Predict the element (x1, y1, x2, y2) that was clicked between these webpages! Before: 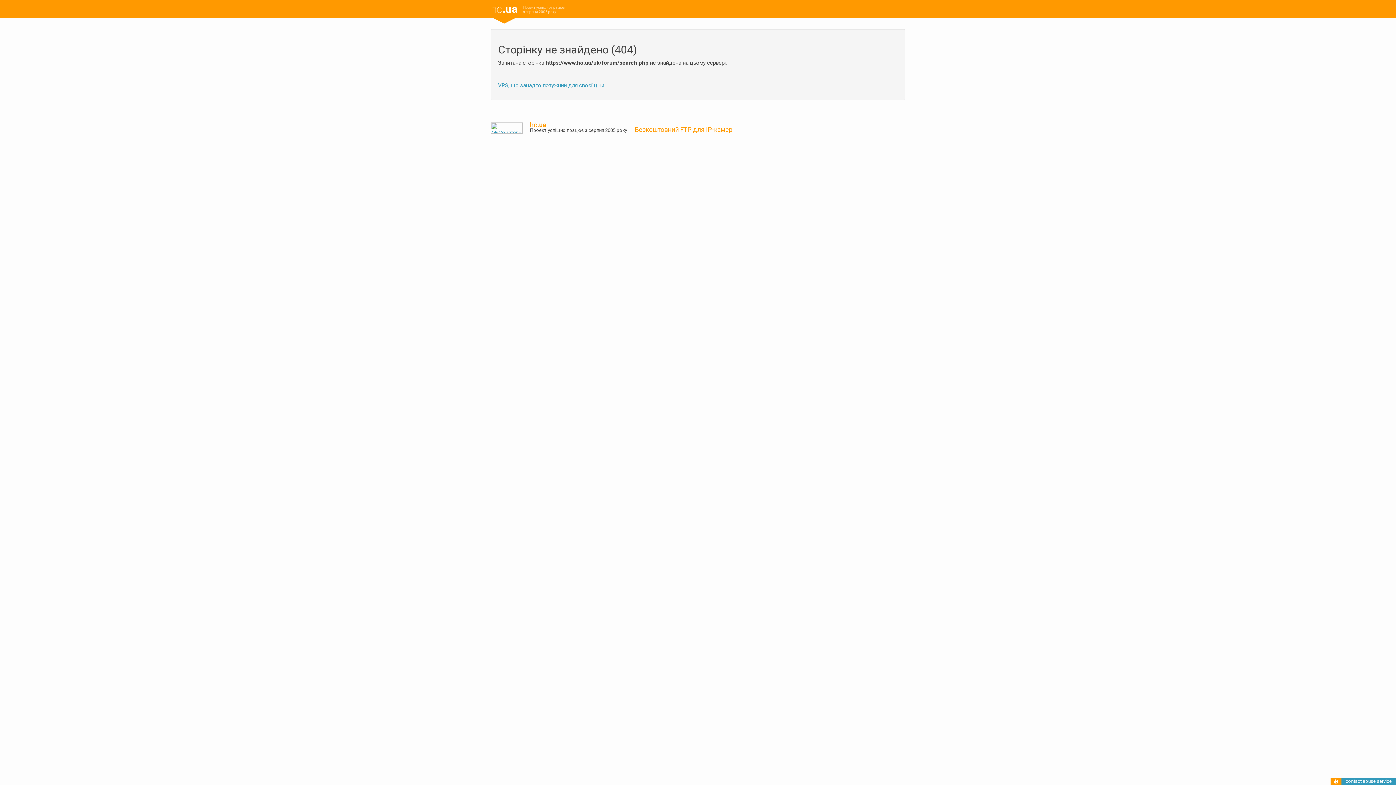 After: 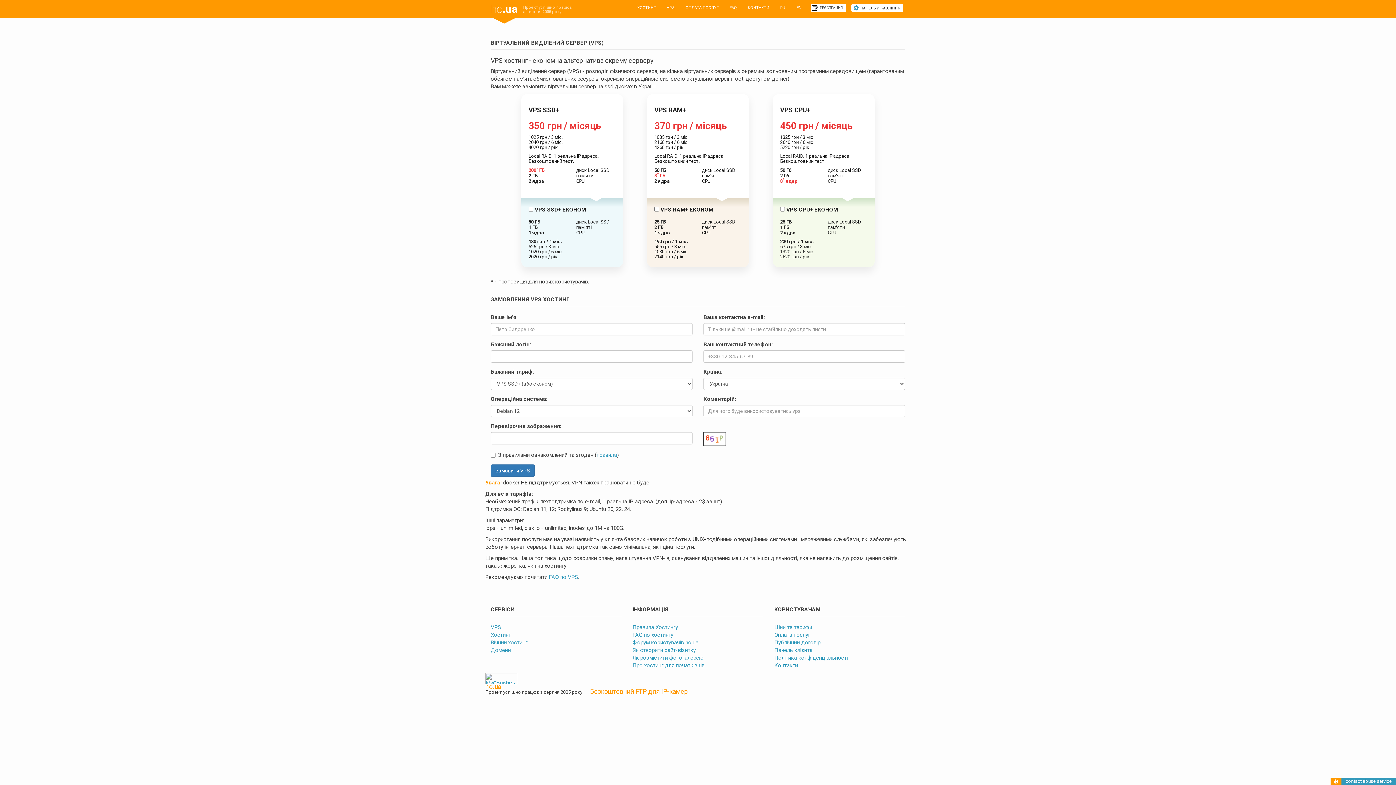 Action: label: VPS, що занадто потужний для своєї ціни bbox: (498, 82, 604, 88)